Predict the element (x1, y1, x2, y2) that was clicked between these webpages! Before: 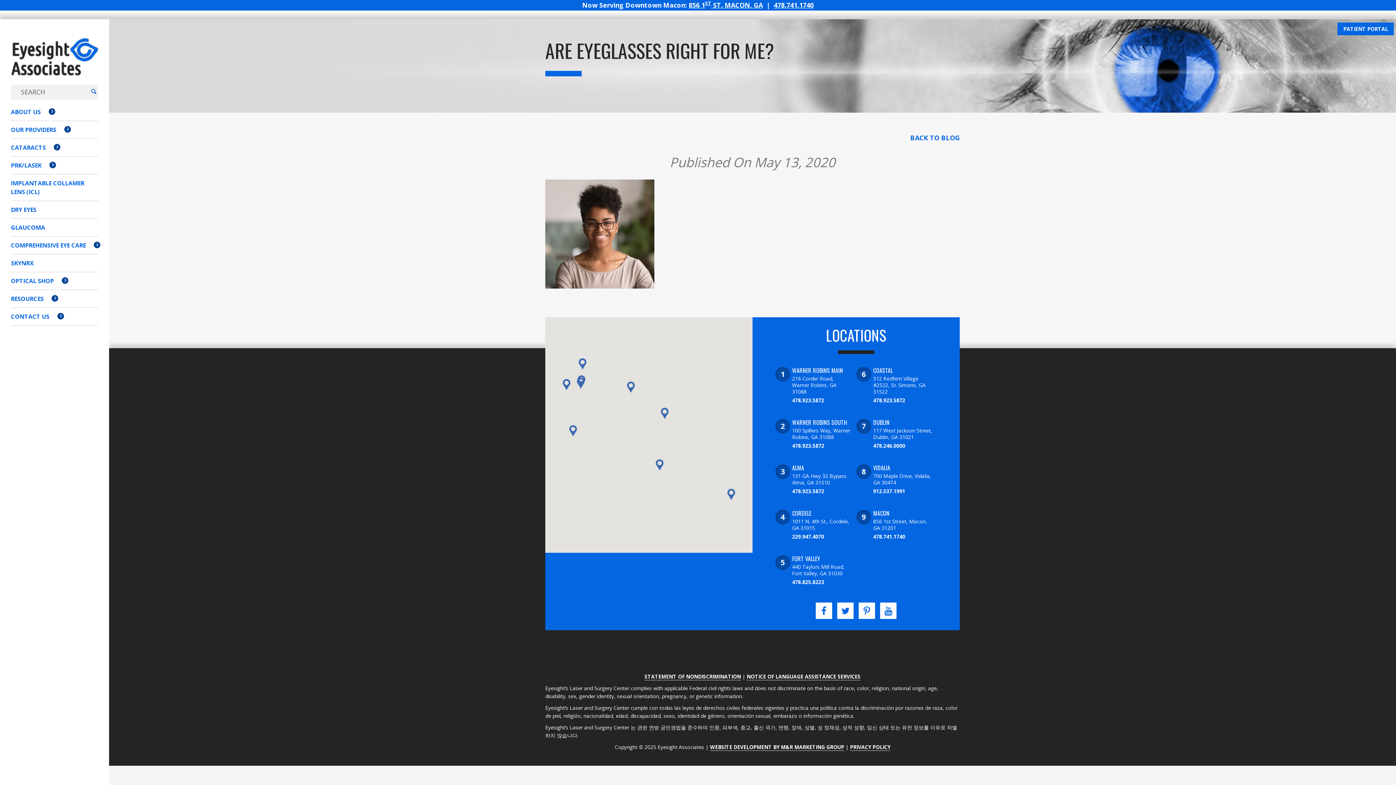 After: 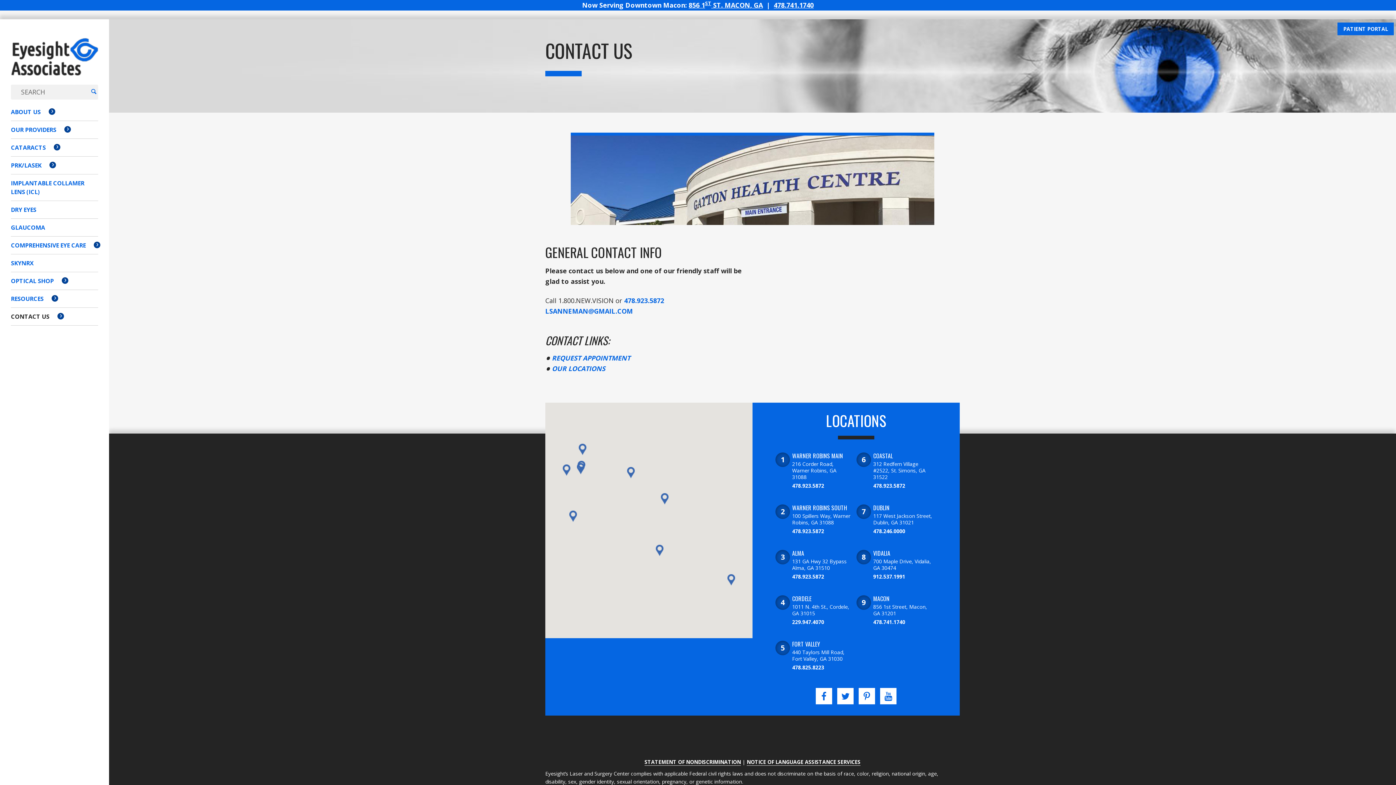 Action: bbox: (10, 307, 53, 325) label: CONTACT US